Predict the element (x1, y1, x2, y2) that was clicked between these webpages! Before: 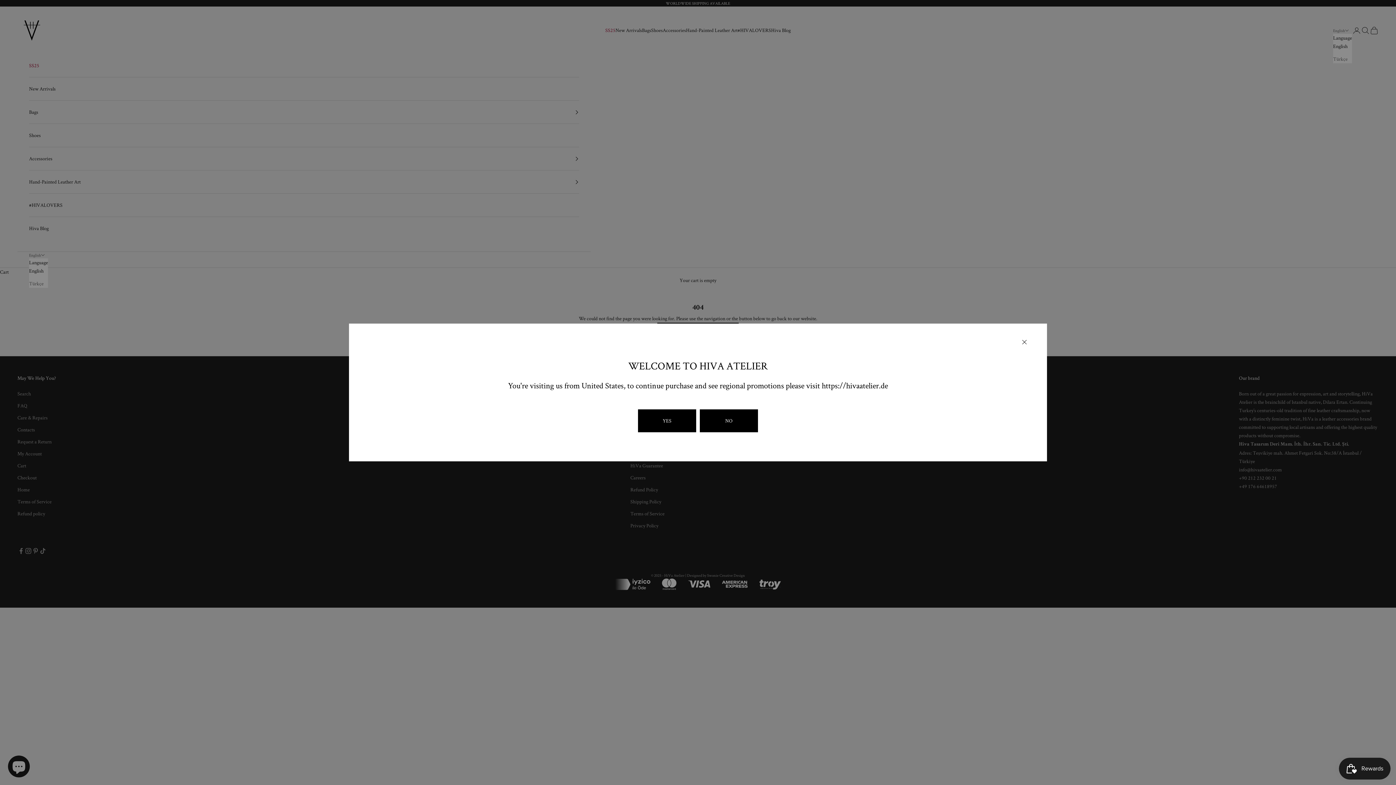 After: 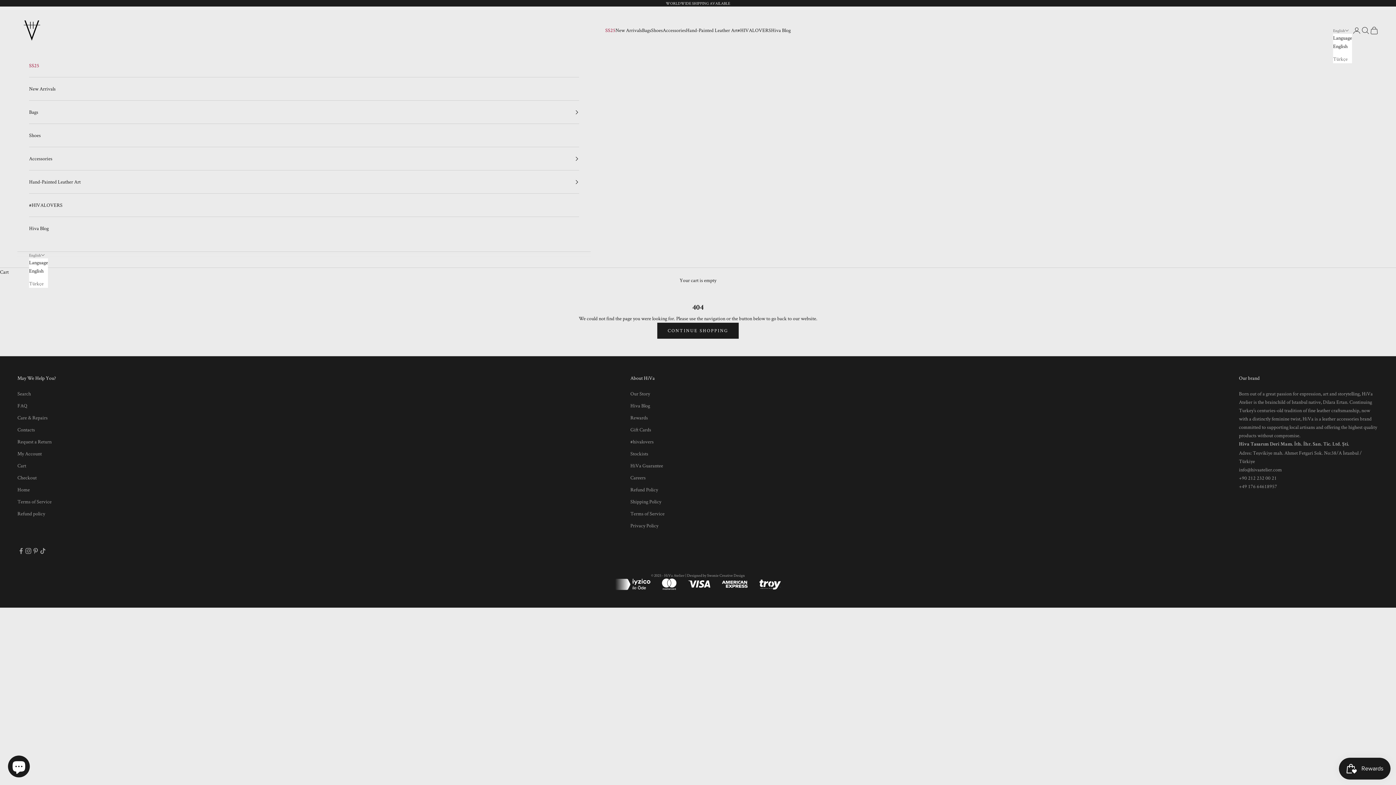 Action: label: NO bbox: (700, 409, 758, 432)